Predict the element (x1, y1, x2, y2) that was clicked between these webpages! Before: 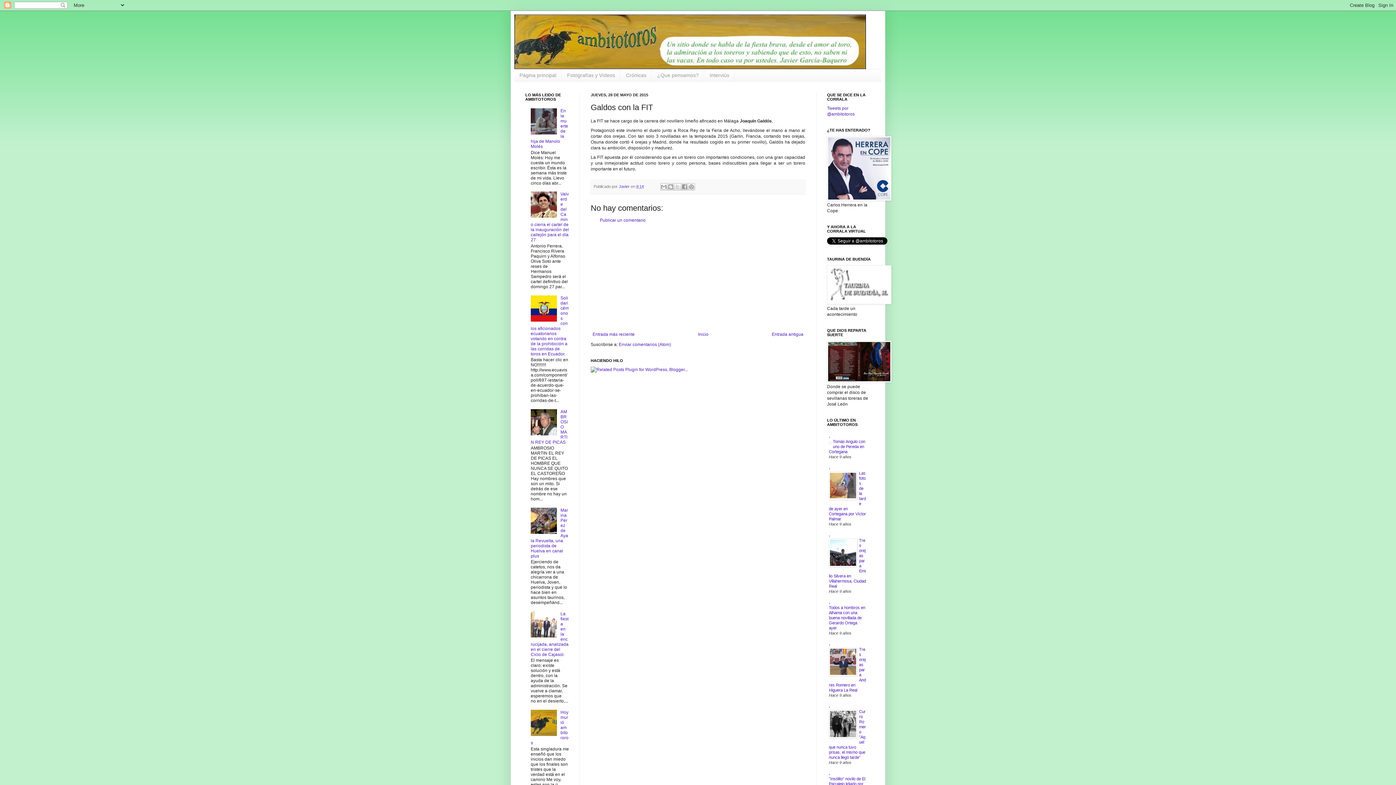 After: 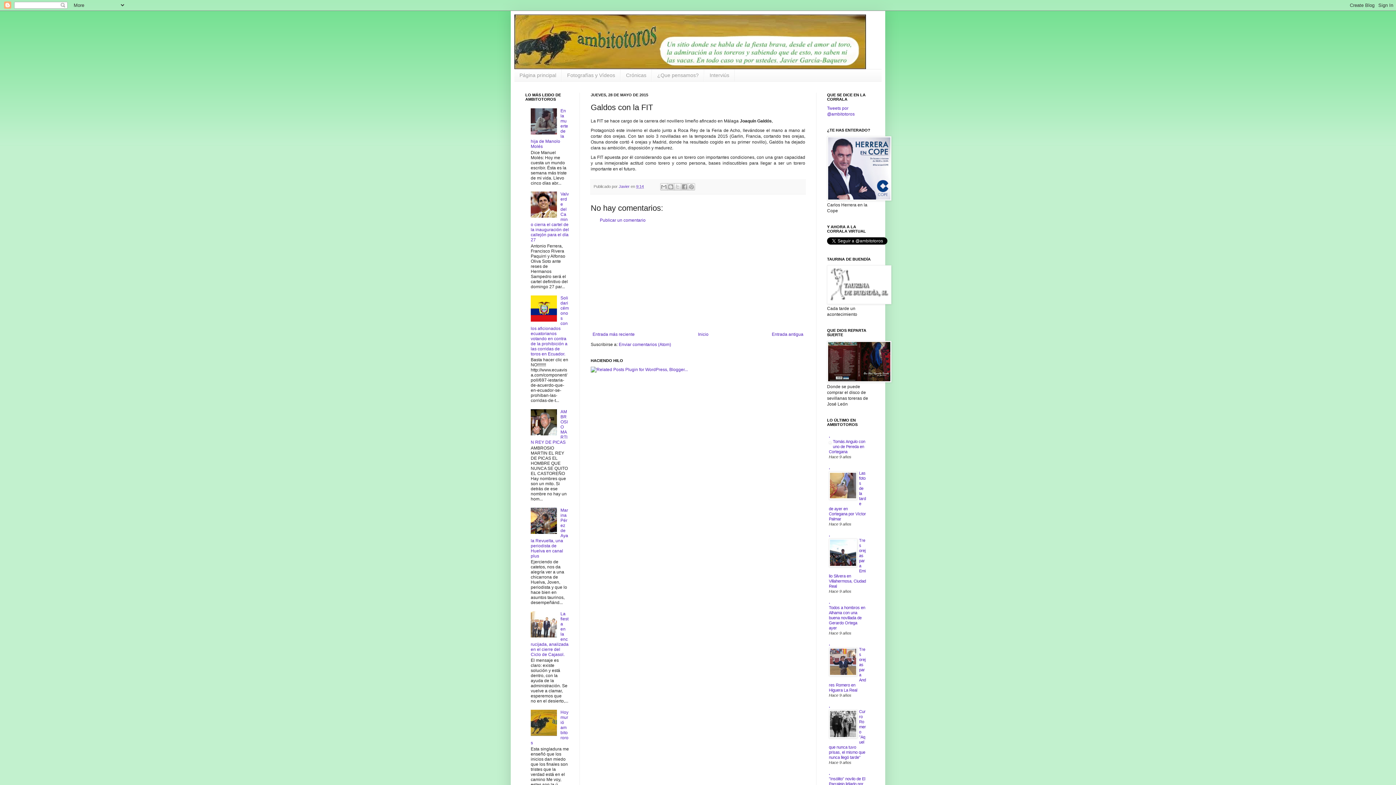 Action: bbox: (829, 734, 857, 739)